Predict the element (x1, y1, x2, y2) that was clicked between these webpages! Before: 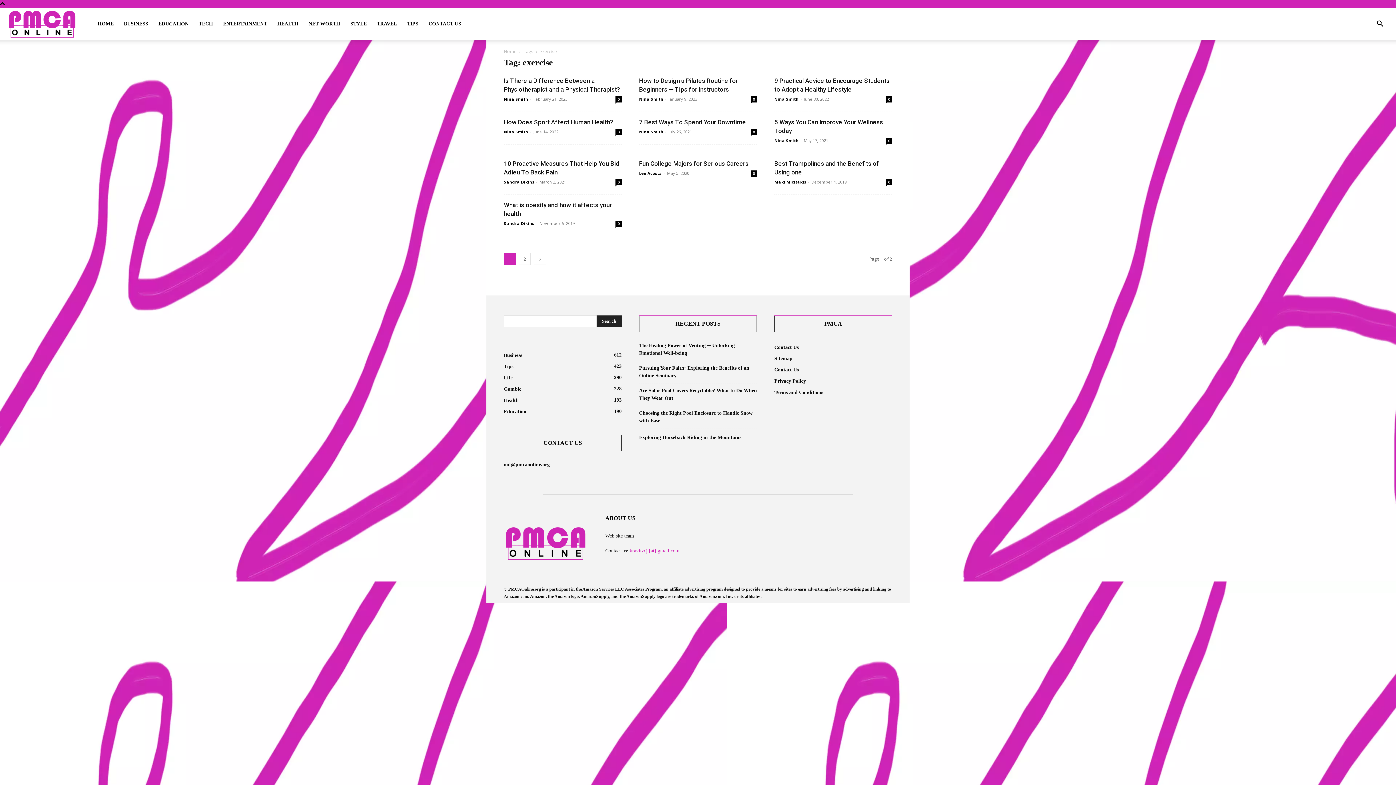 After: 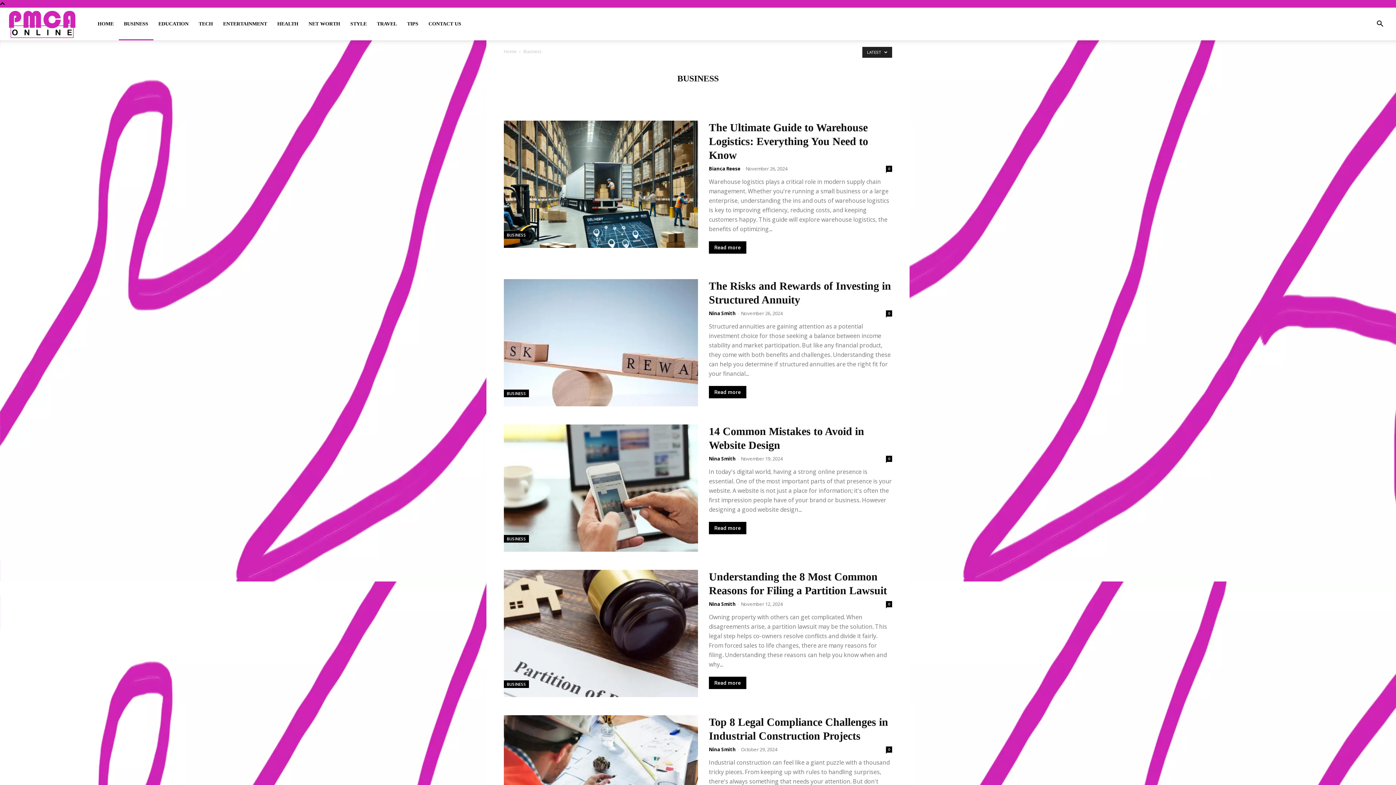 Action: label: Business
612 bbox: (504, 352, 522, 358)